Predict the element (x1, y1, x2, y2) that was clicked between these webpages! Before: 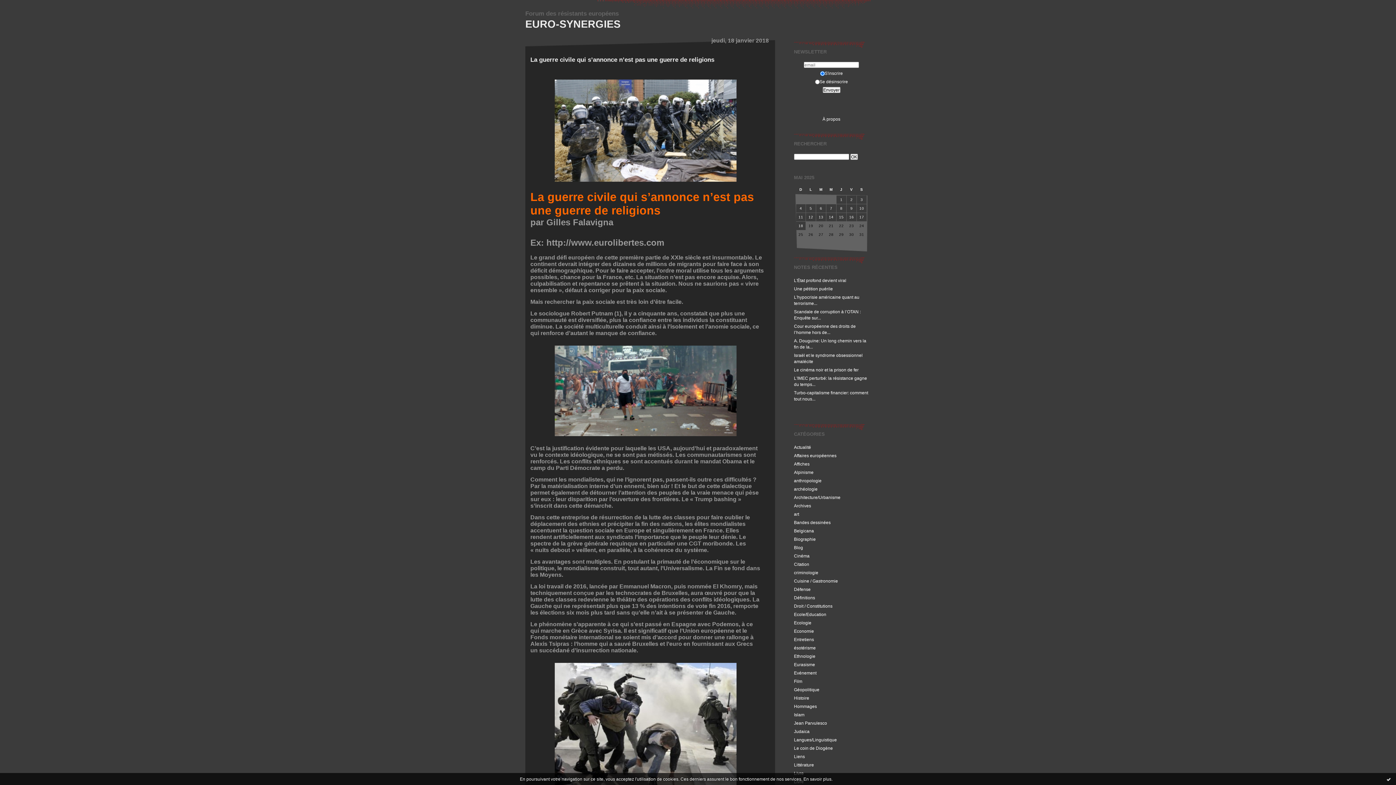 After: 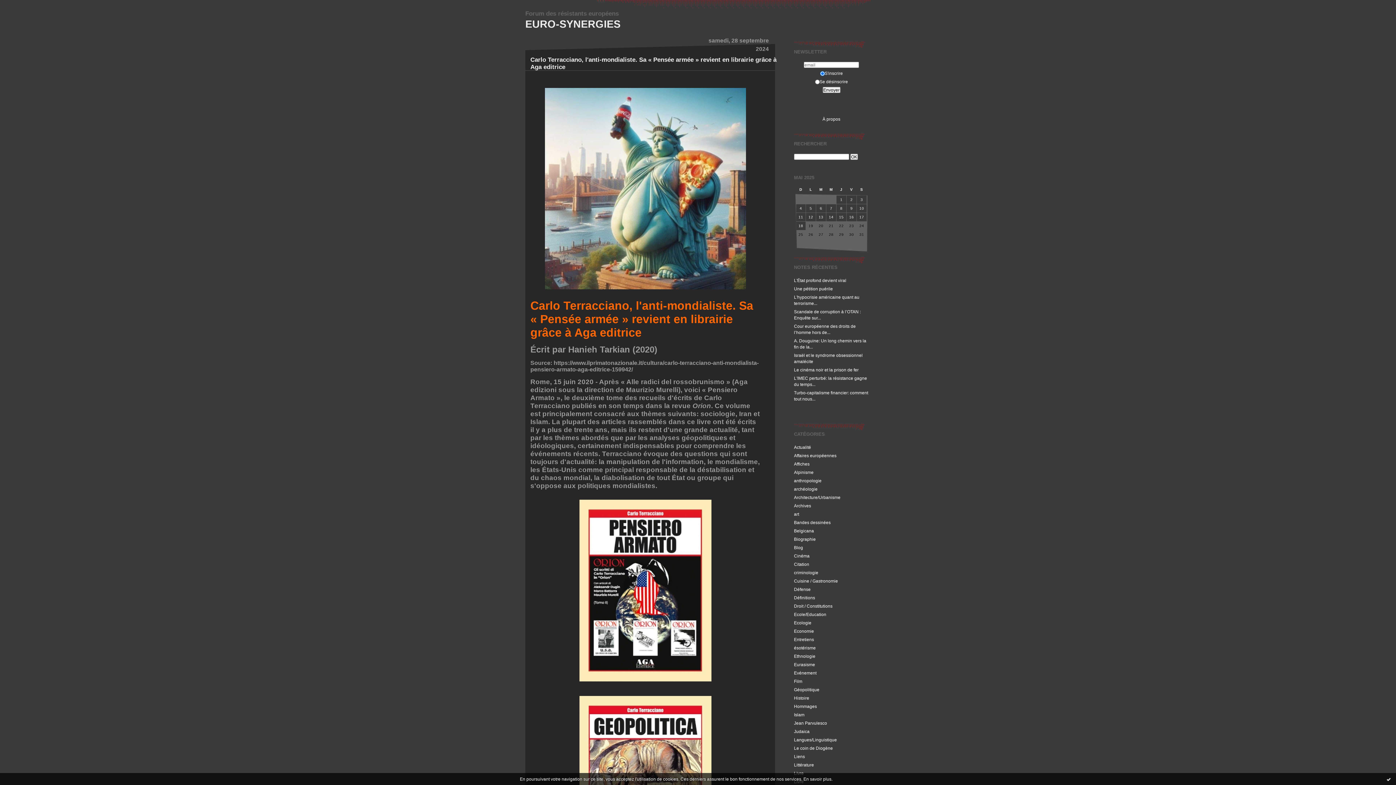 Action: label: Islam bbox: (794, 712, 804, 717)